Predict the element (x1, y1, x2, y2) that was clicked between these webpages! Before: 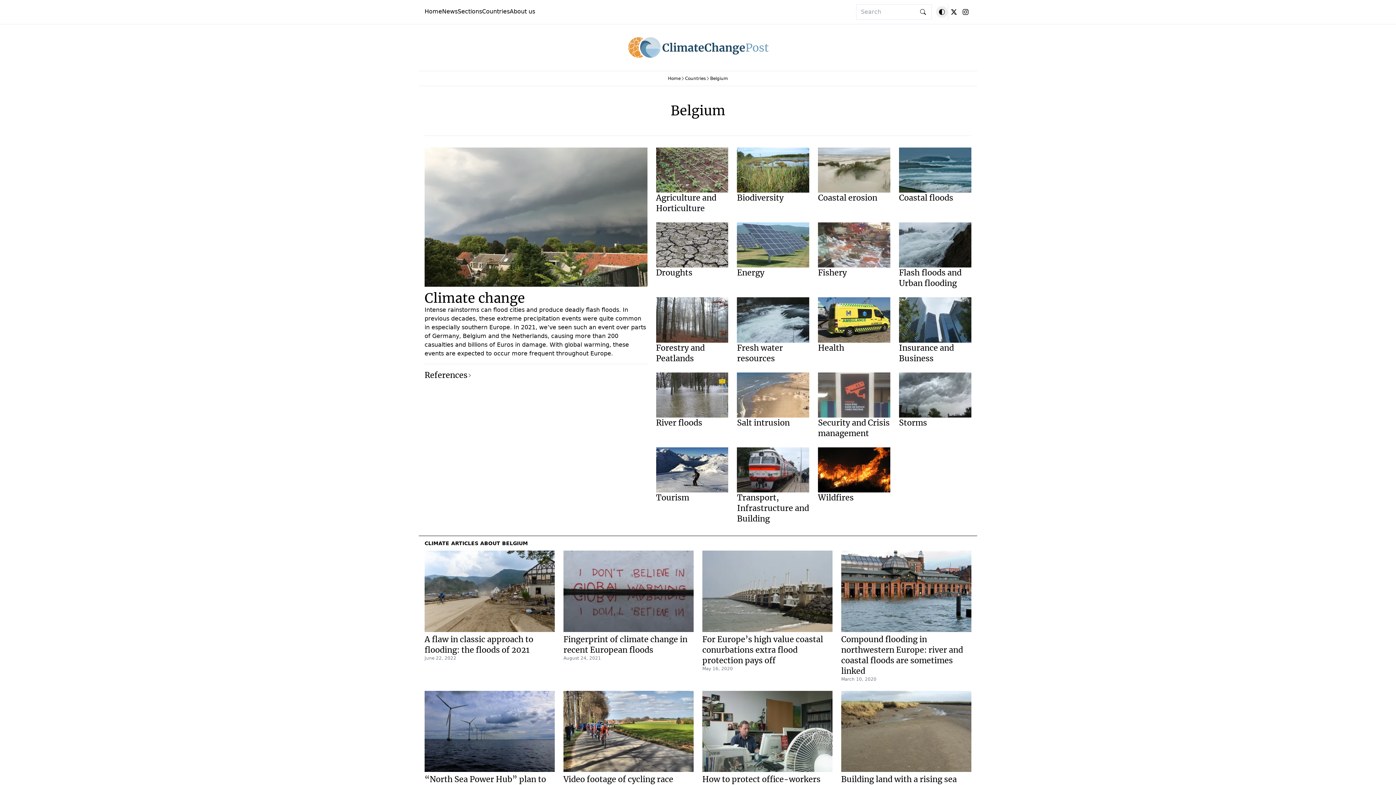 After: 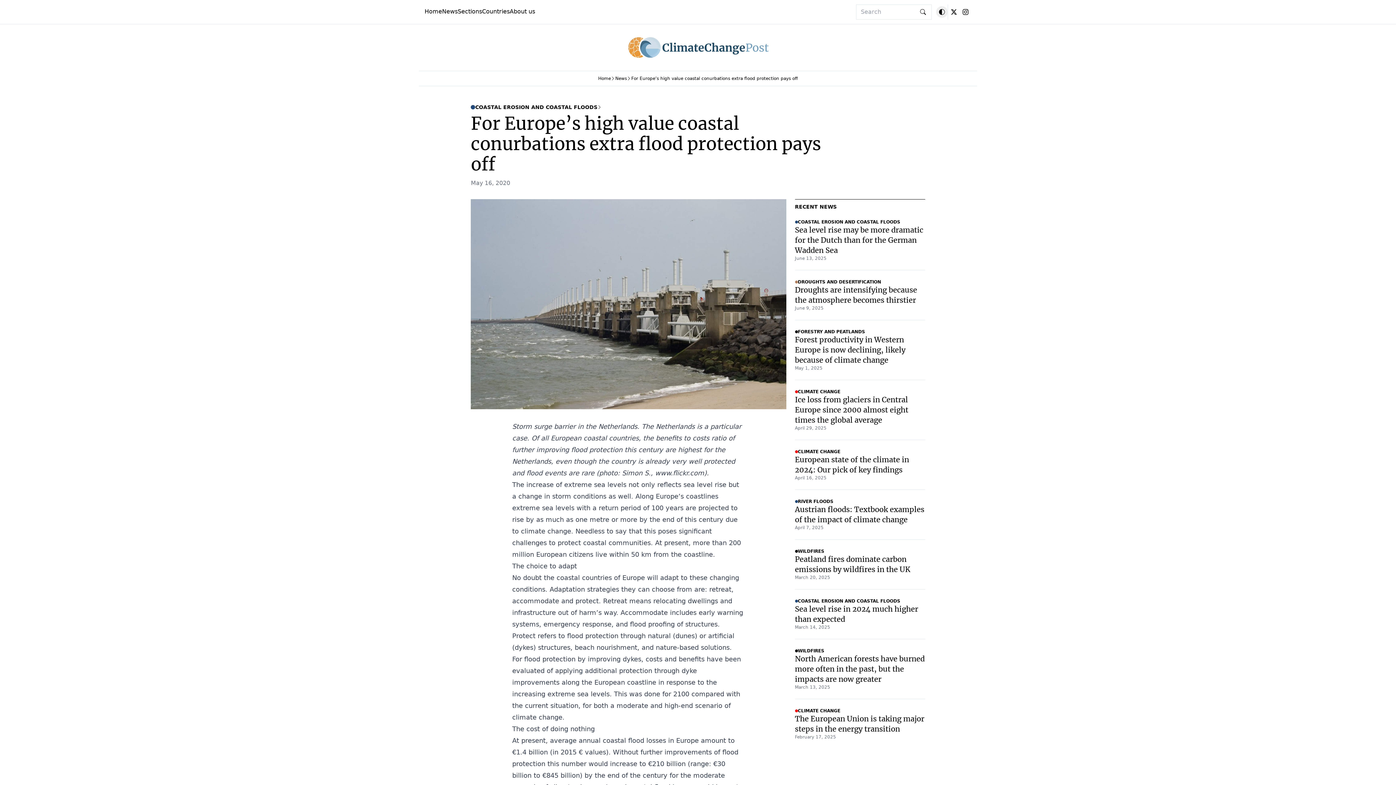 Action: bbox: (702, 634, 832, 671) label: For Europe’s high value coastal conurbations extra flood protection pays off
May 16, 2020